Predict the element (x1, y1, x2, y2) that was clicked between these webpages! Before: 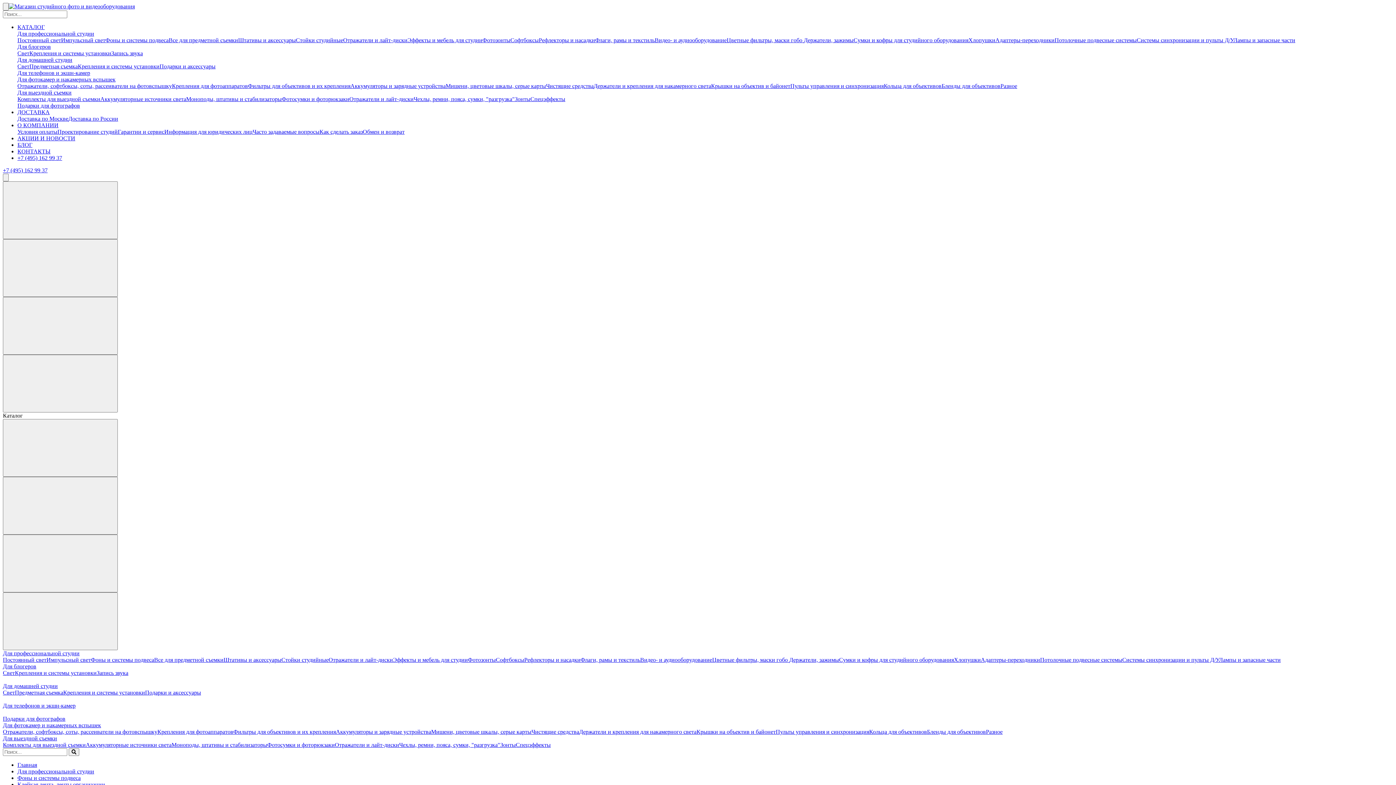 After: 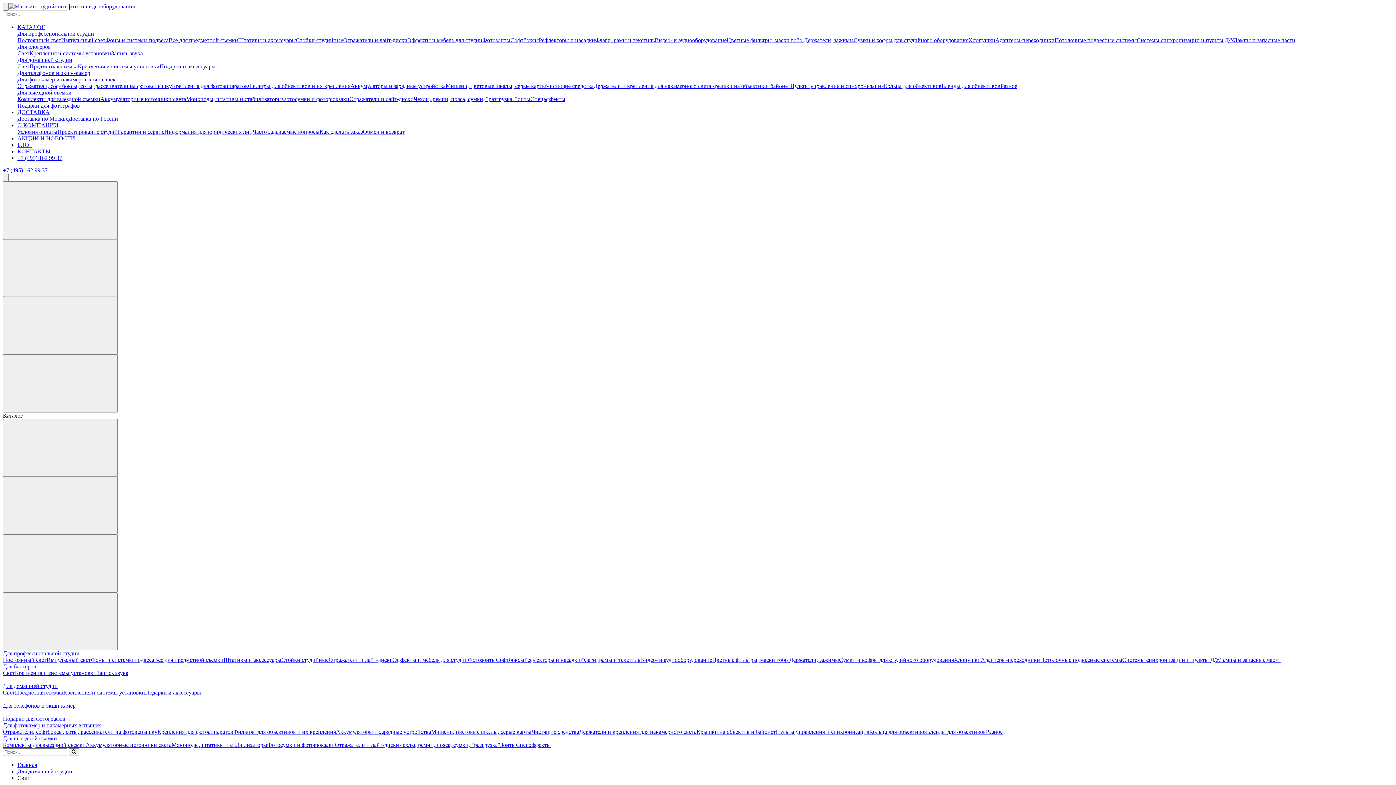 Action: label: Свет bbox: (2, 689, 14, 696)